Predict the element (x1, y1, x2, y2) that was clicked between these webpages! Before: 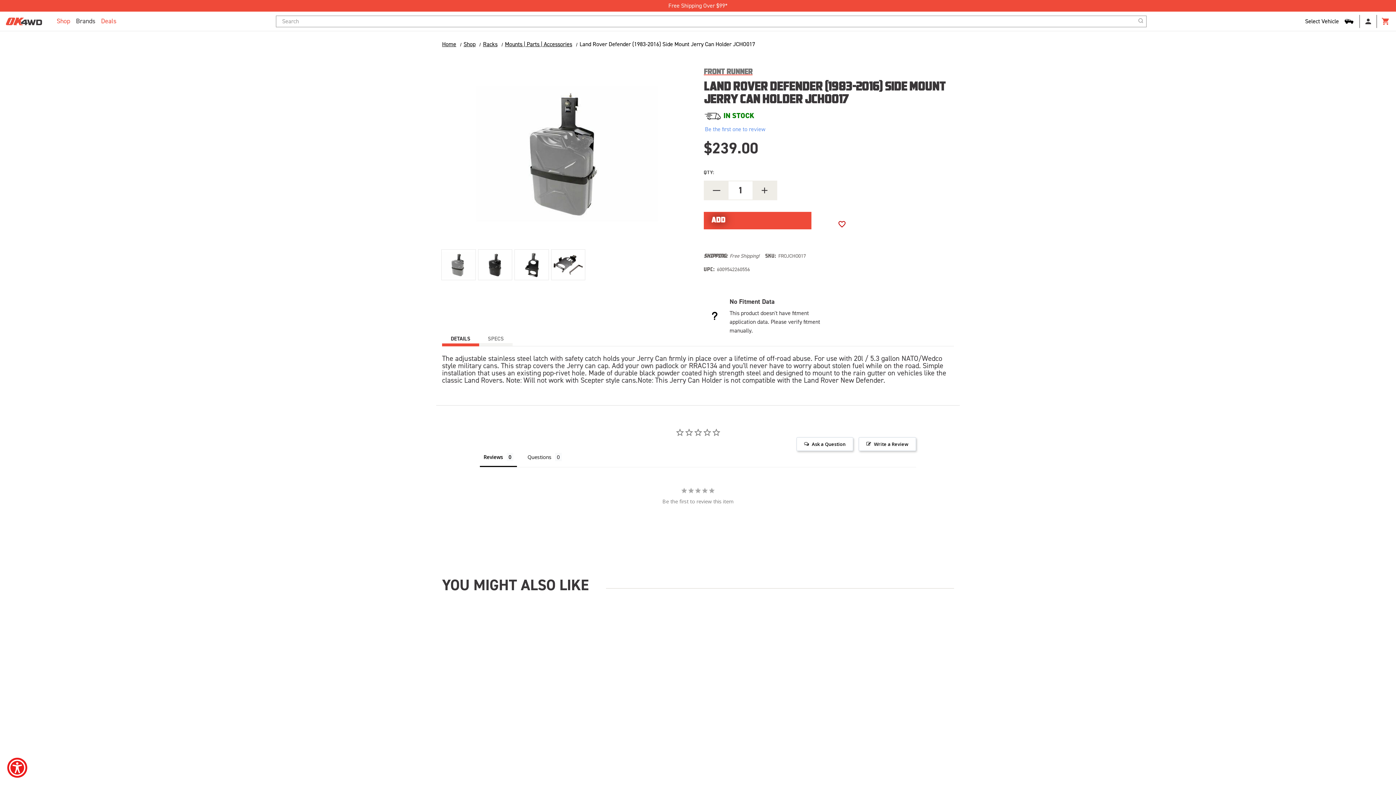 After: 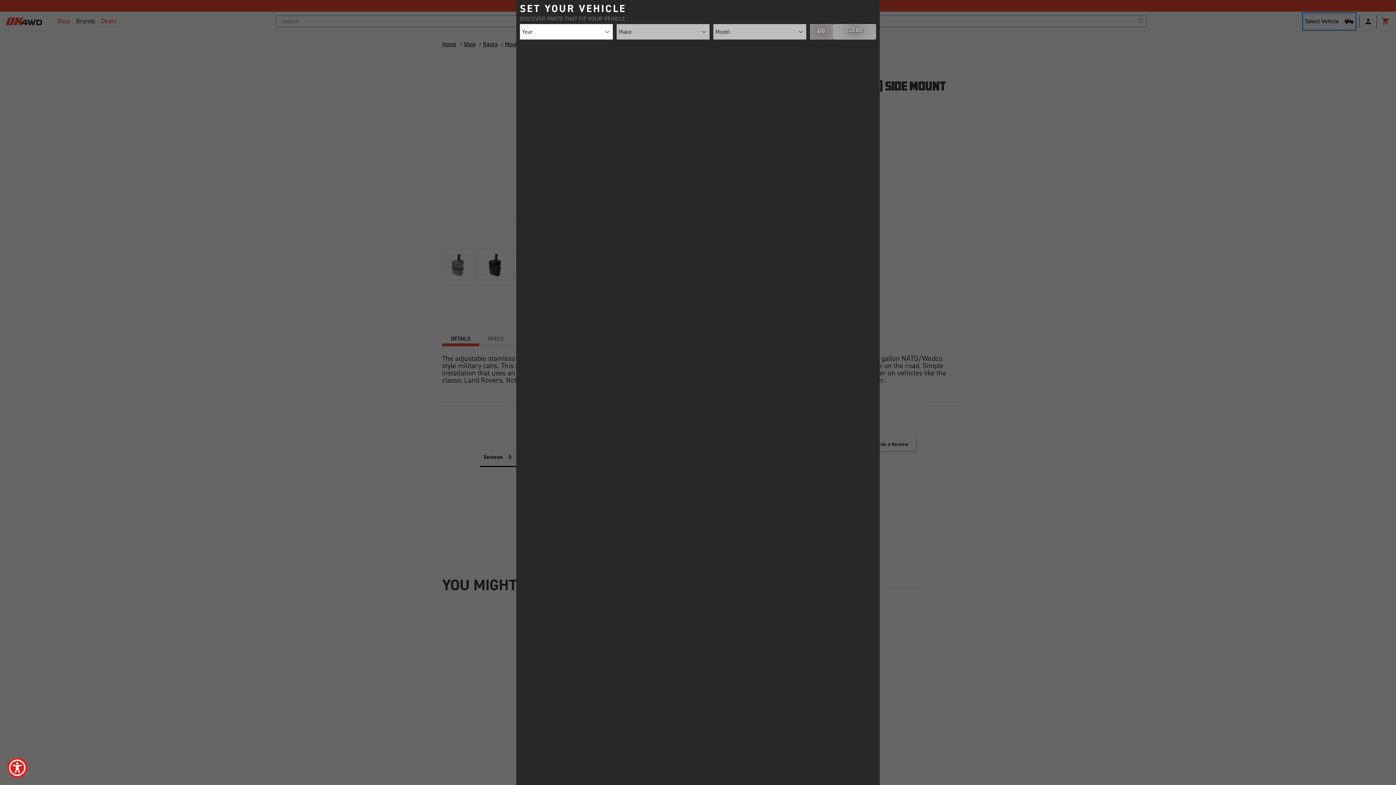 Action: bbox: (1303, 13, 1355, 29) label: Select Vehicle